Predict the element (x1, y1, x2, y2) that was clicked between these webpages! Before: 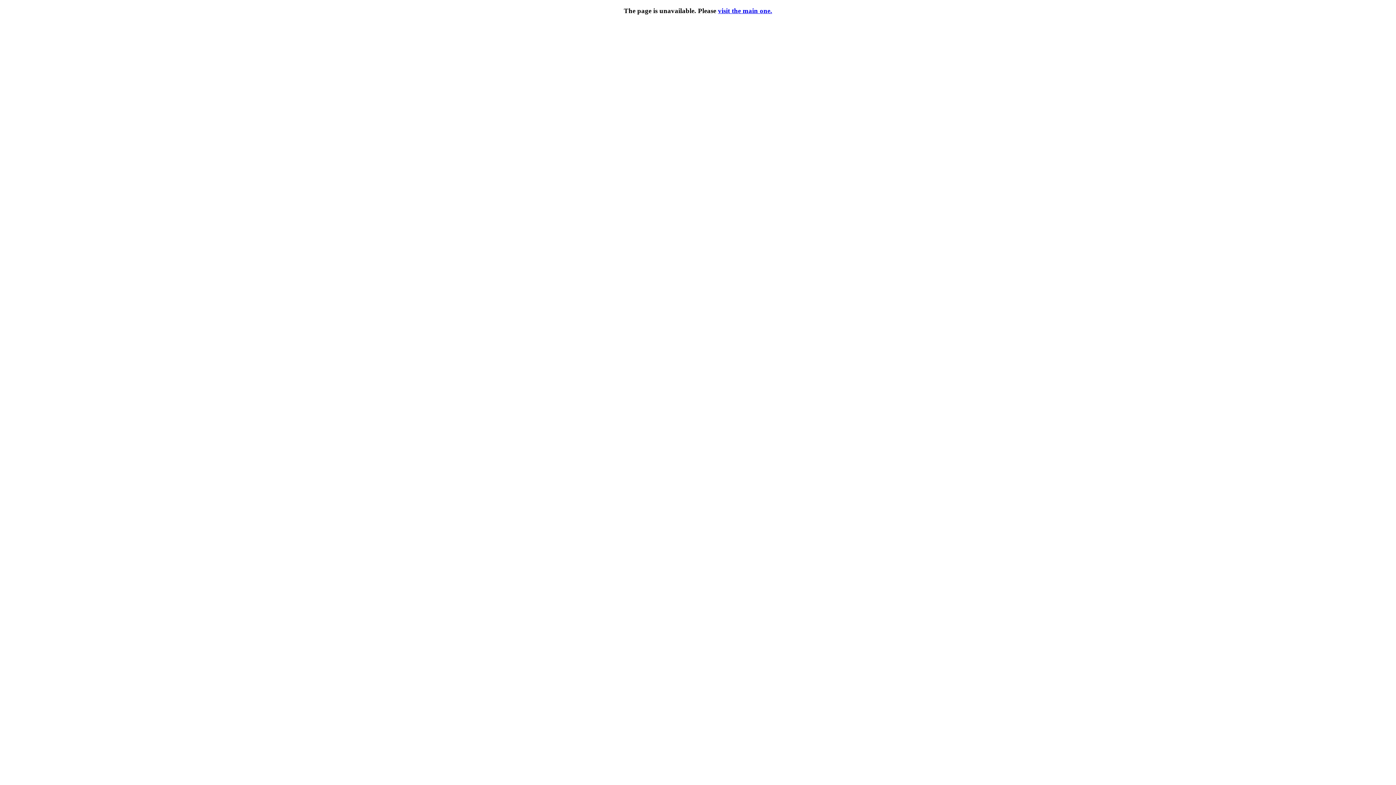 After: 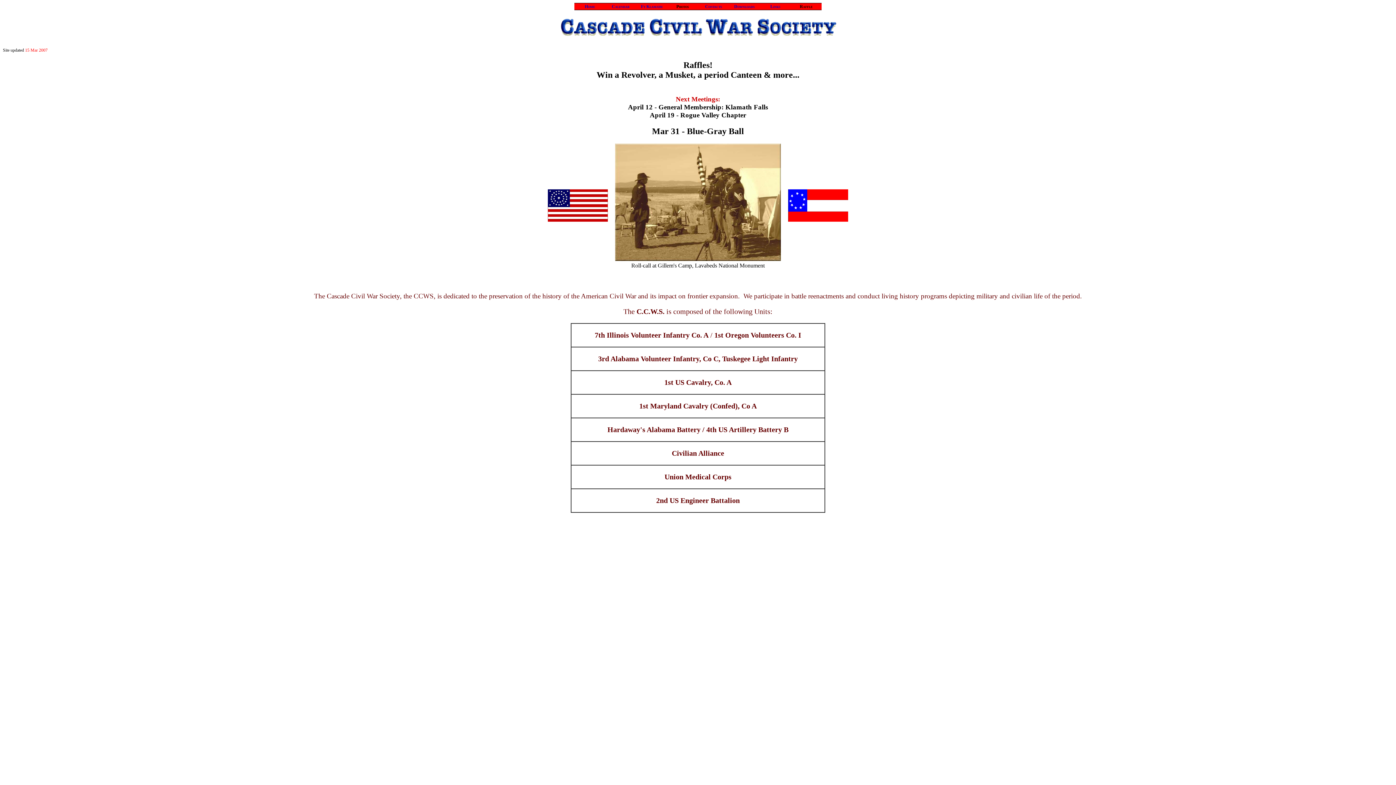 Action: label: visit the main one. bbox: (718, 6, 772, 14)